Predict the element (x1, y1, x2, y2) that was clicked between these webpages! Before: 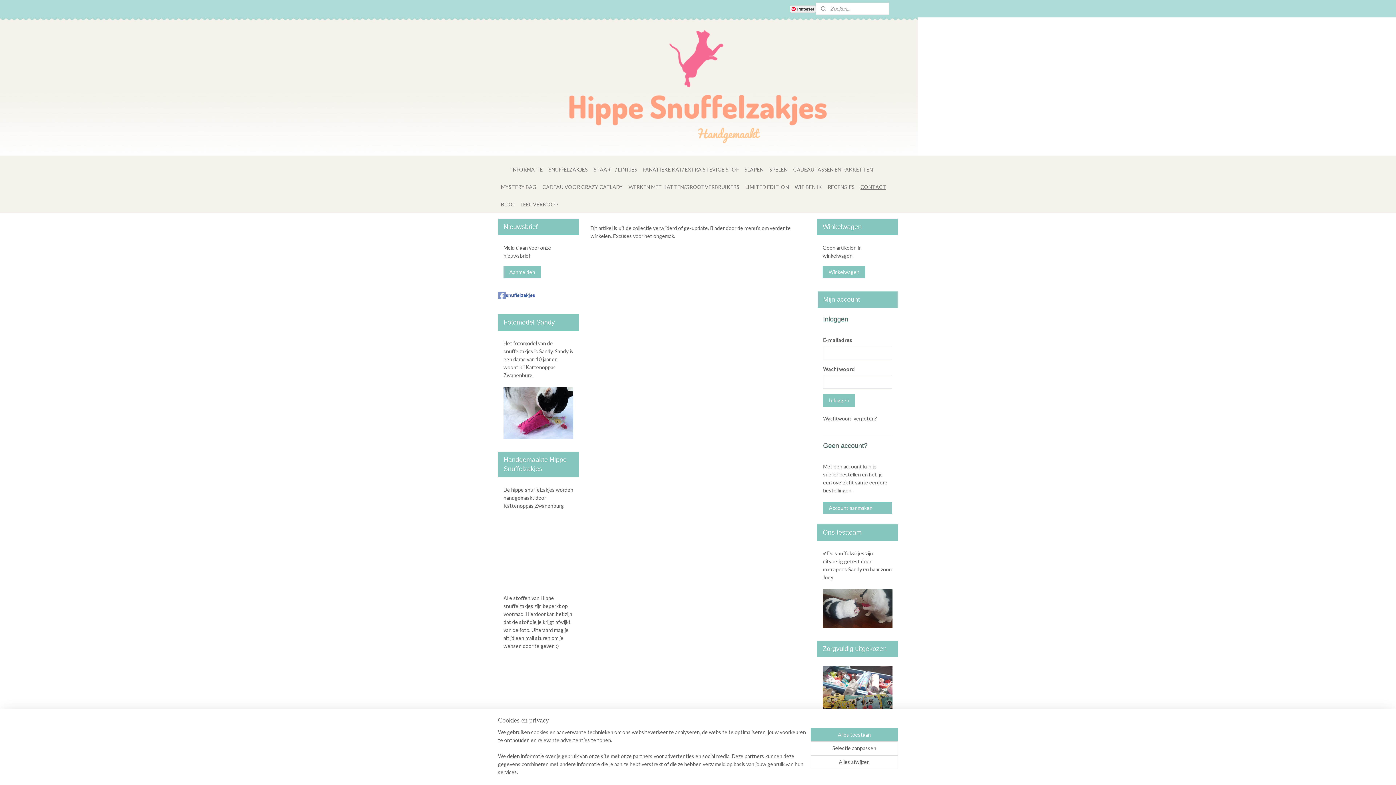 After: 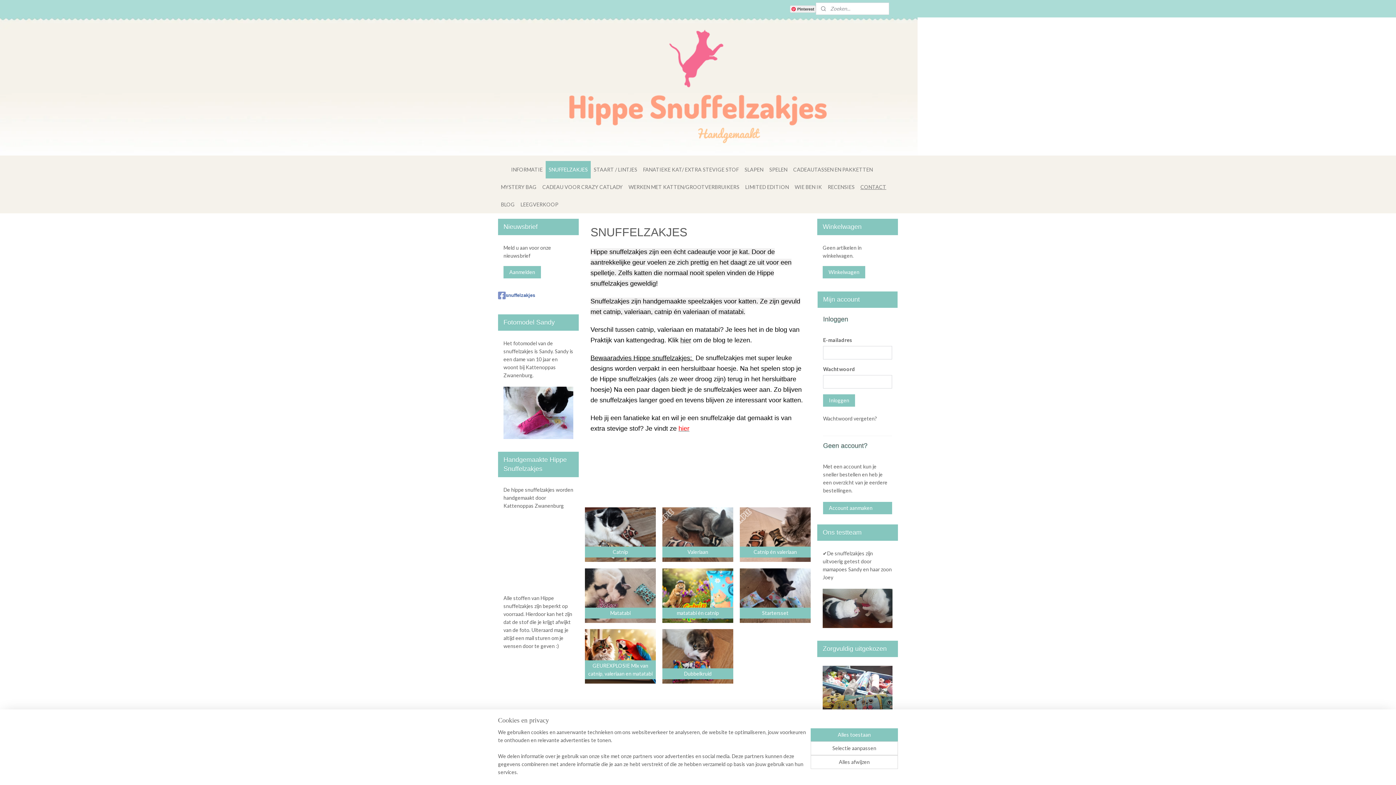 Action: bbox: (545, 161, 590, 178) label: SNUFFELZAKJES